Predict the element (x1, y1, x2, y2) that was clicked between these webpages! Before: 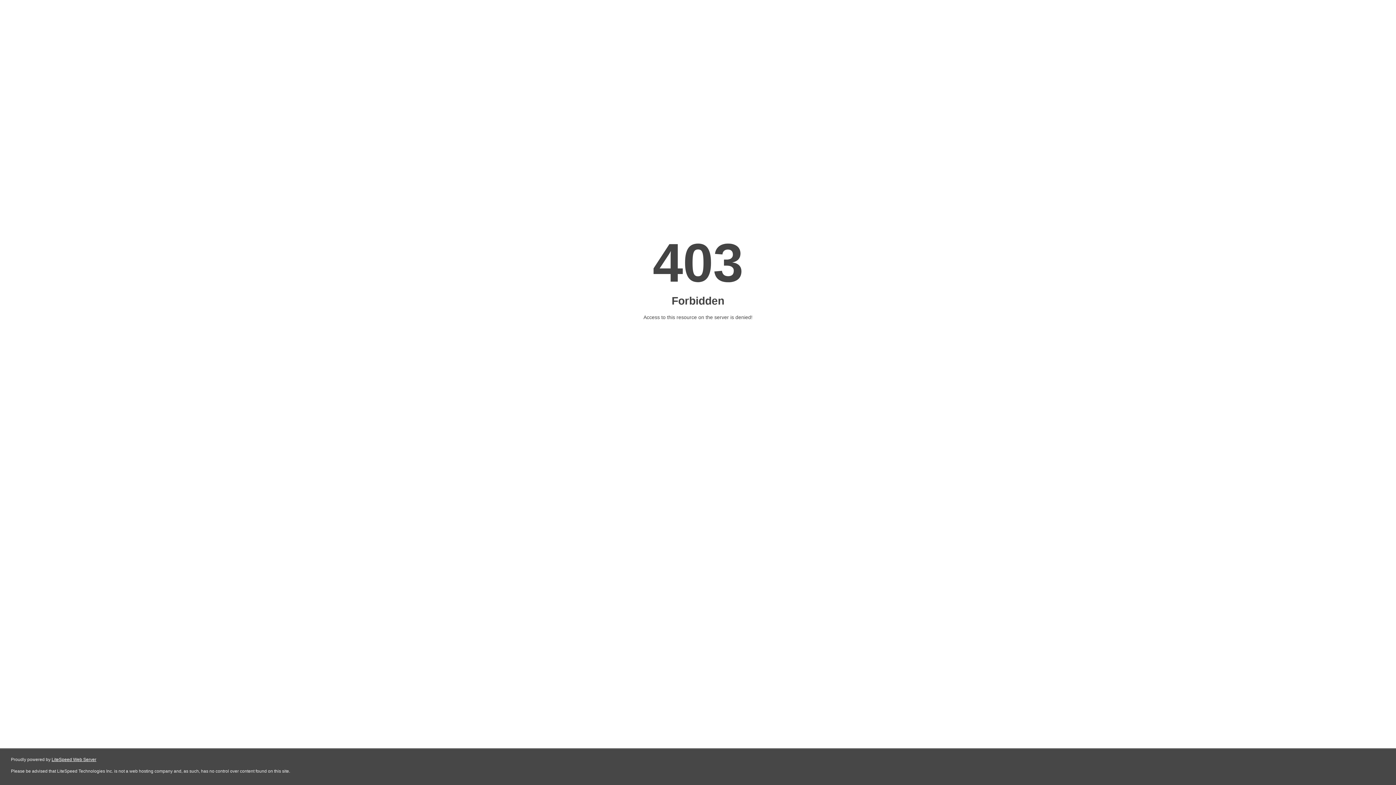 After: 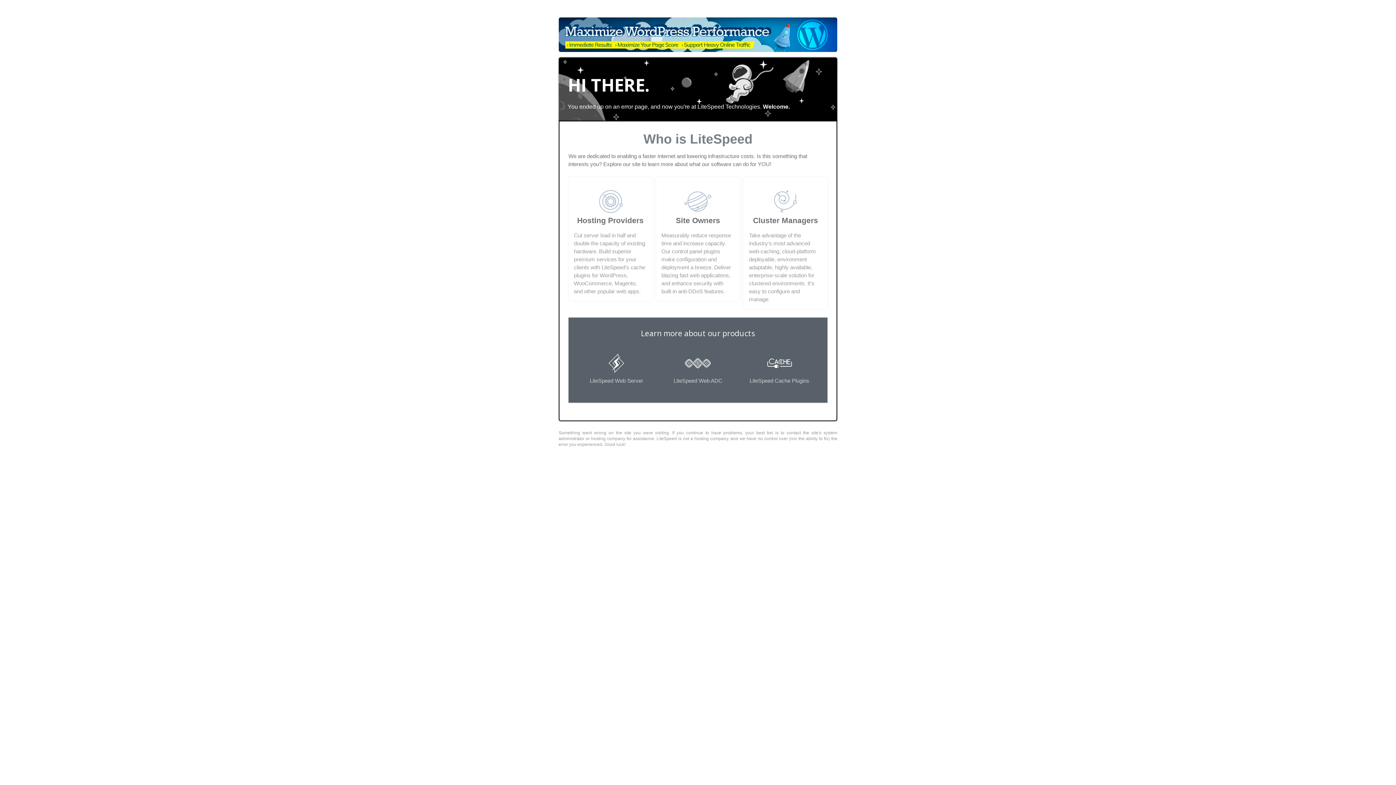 Action: bbox: (51, 757, 96, 762) label: LiteSpeed Web Server